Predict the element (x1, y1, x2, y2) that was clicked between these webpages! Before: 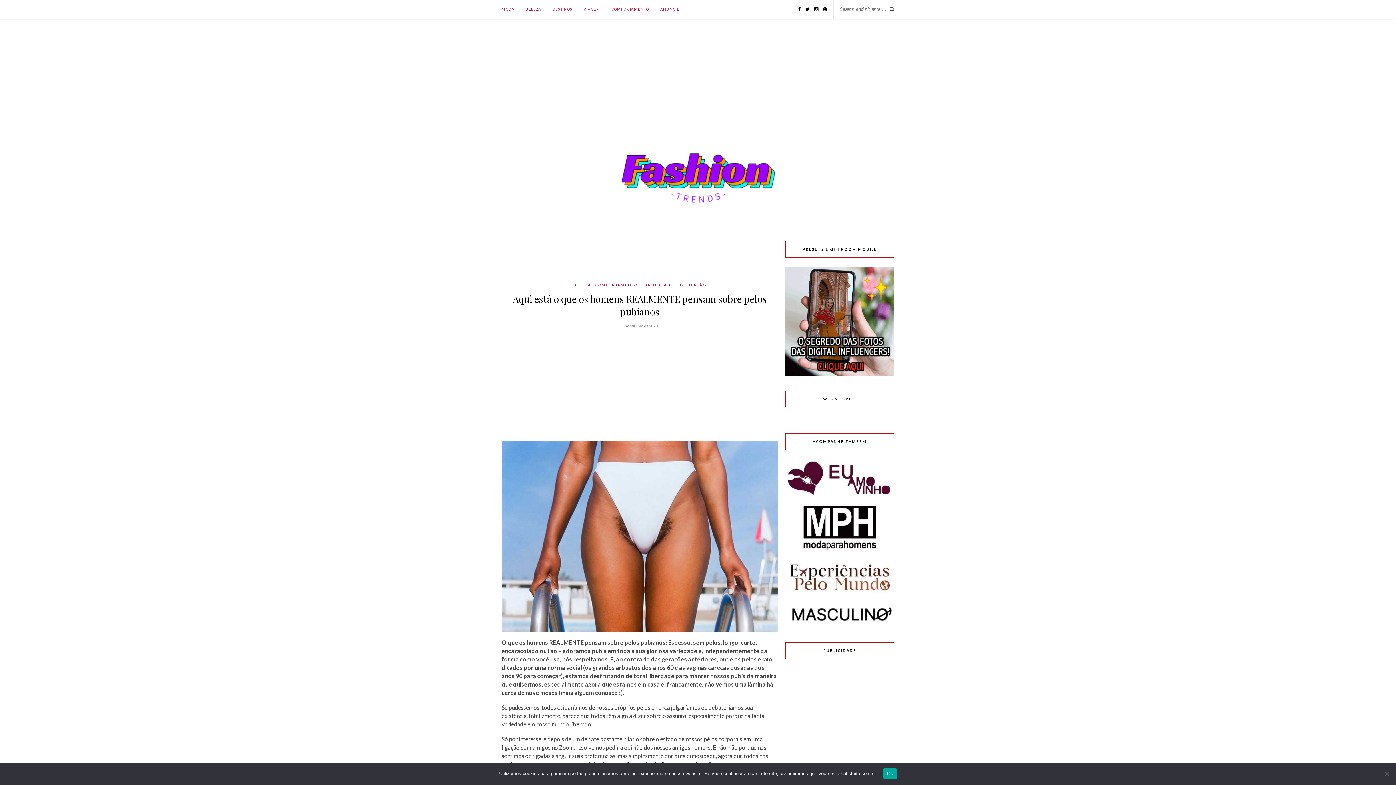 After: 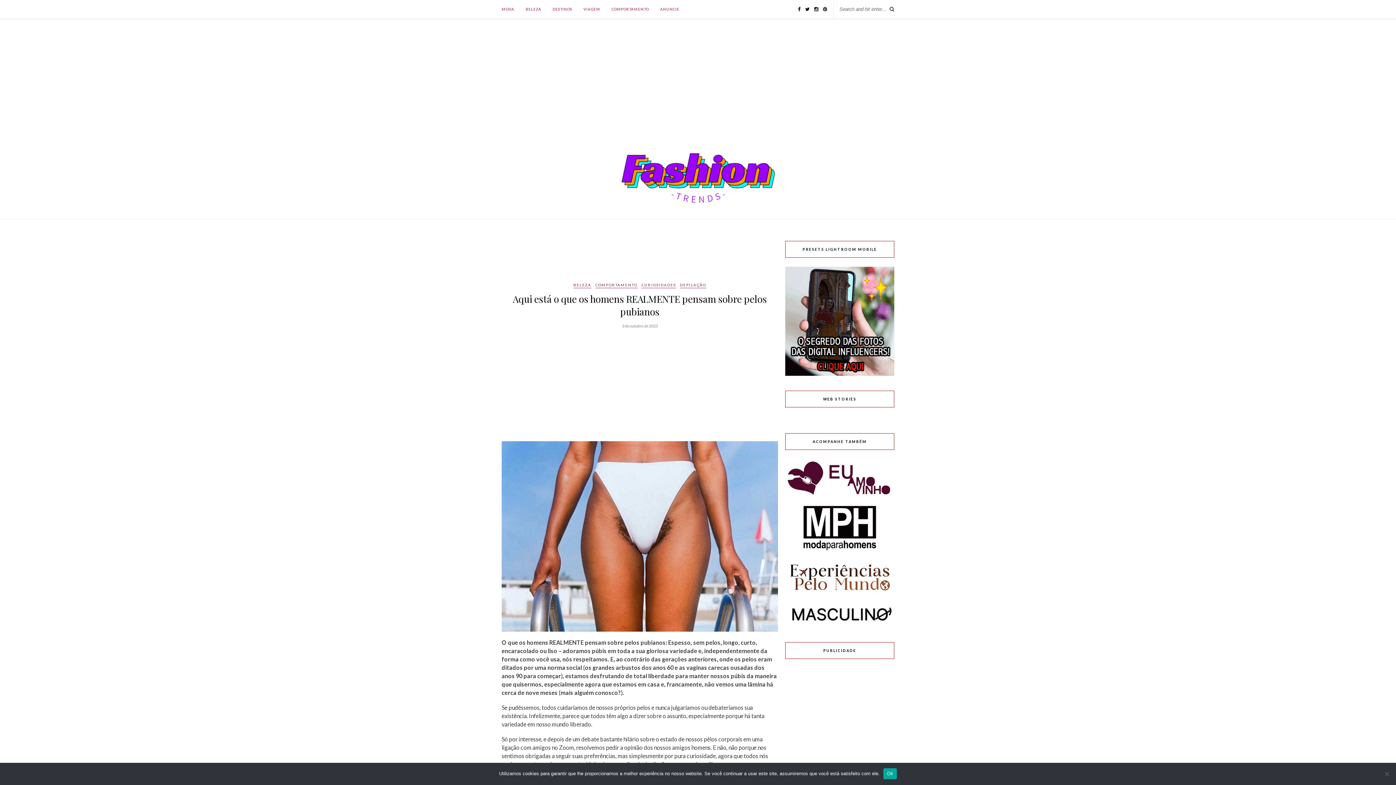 Action: bbox: (803, 544, 876, 551)